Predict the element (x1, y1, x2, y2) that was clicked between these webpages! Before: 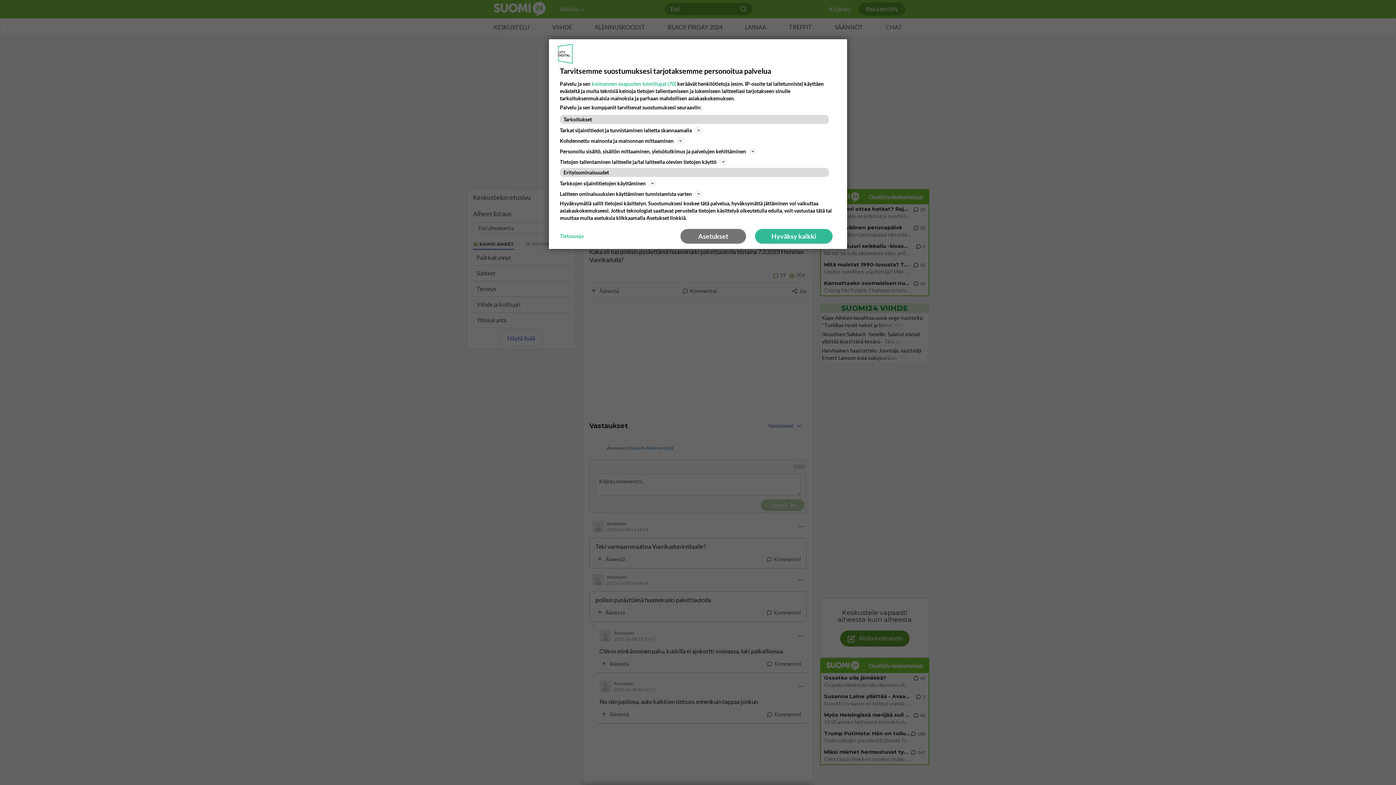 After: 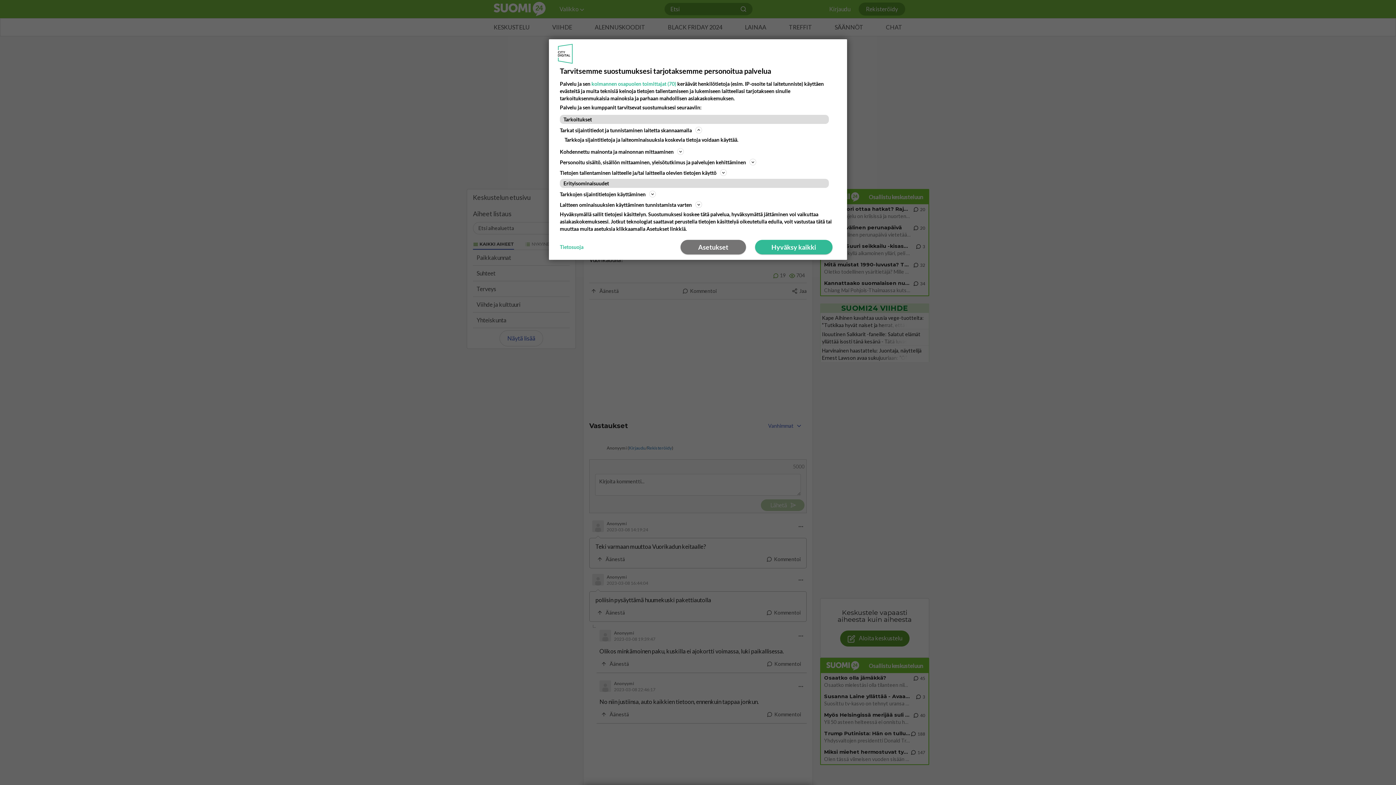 Action: bbox: (560, 157, 836, 166) label: Tietojen tallentaminen laitteelle ja/tai laitteella olevien tietojen käyttö